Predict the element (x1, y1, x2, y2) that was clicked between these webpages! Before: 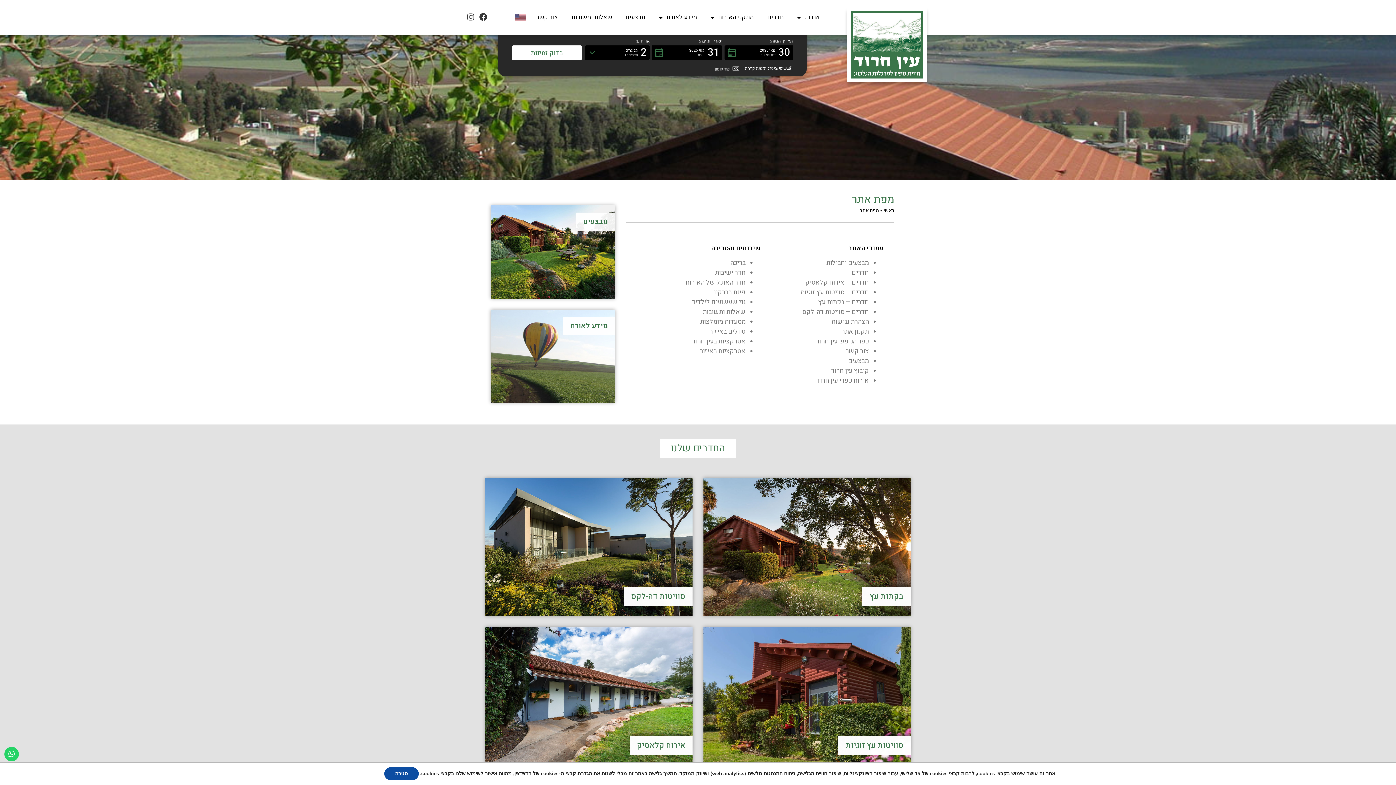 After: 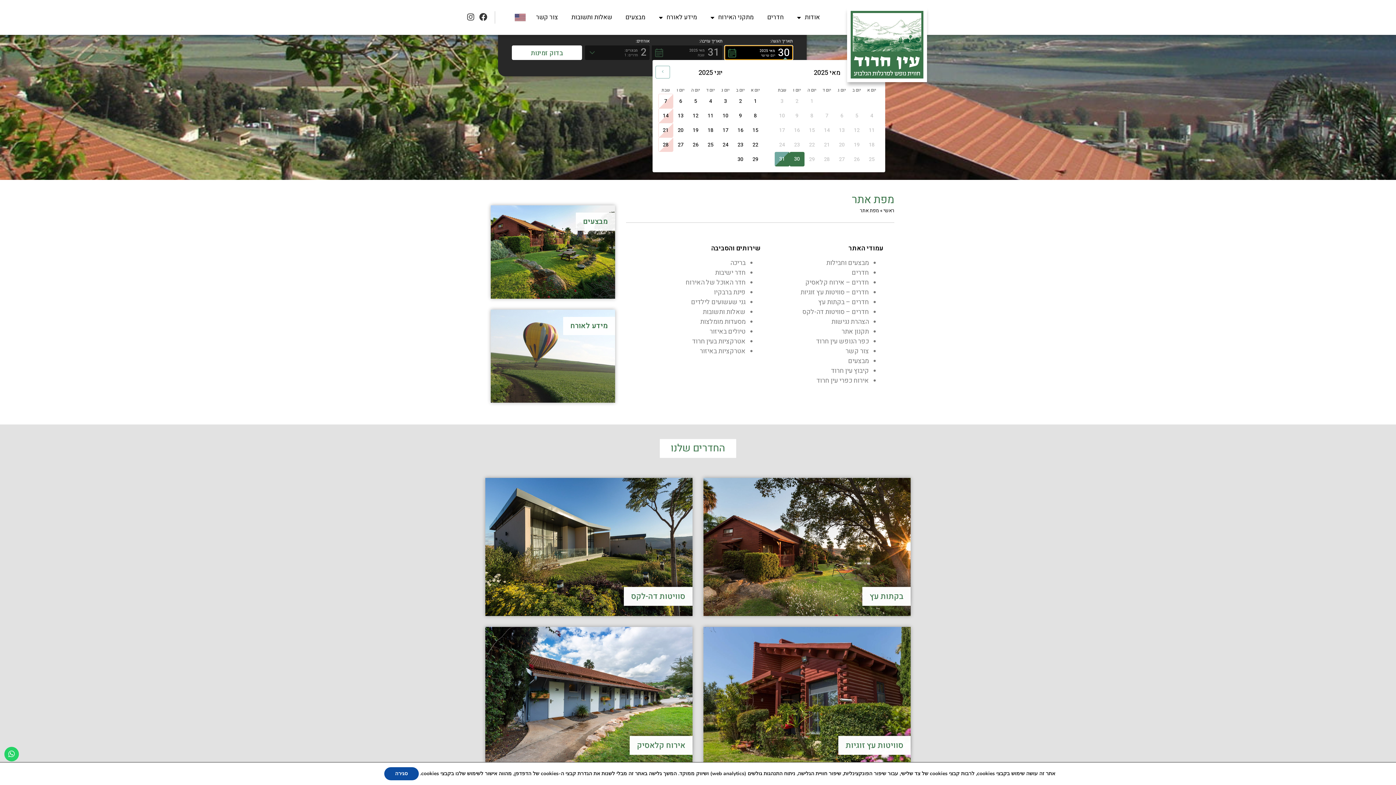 Action: bbox: (724, 45, 793, 60) label: 30
מאי 2025
יום שישי